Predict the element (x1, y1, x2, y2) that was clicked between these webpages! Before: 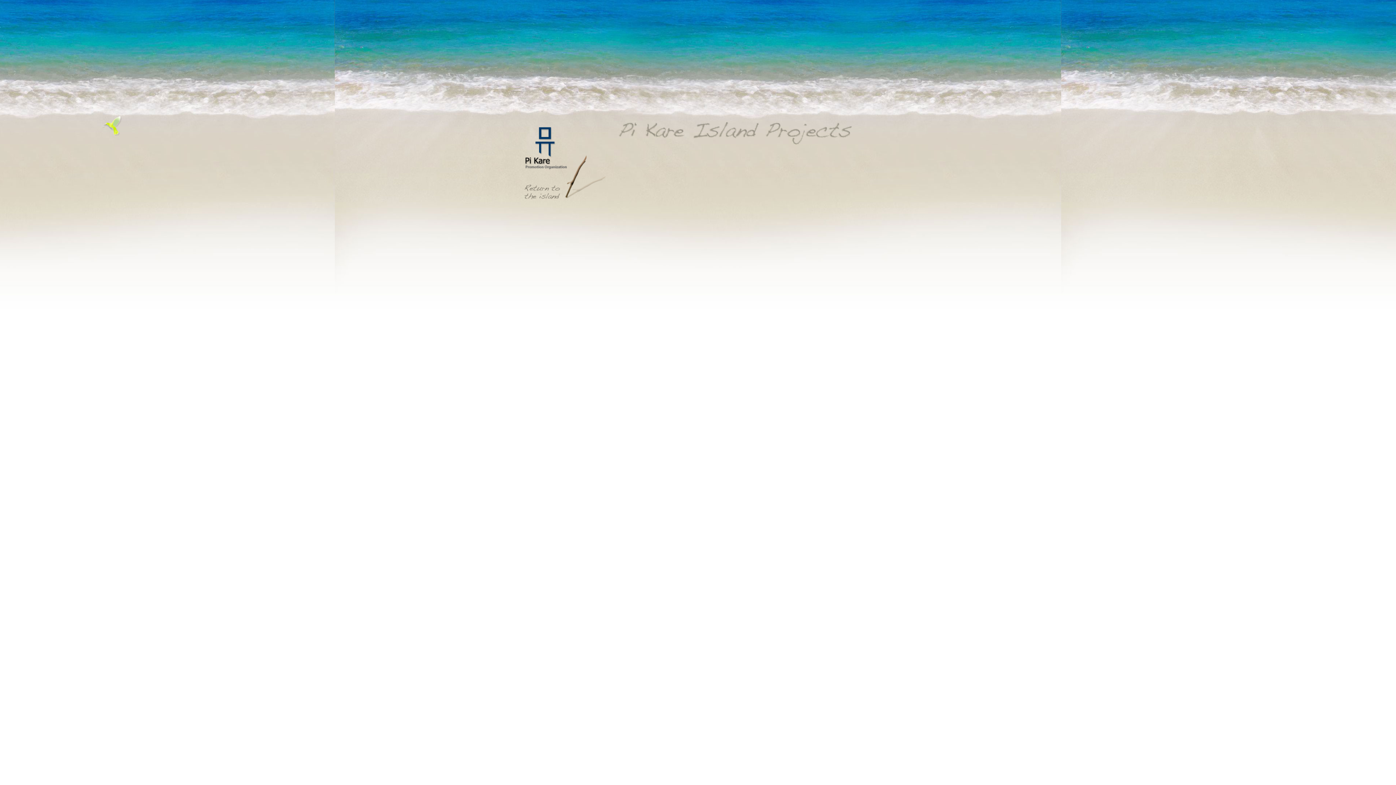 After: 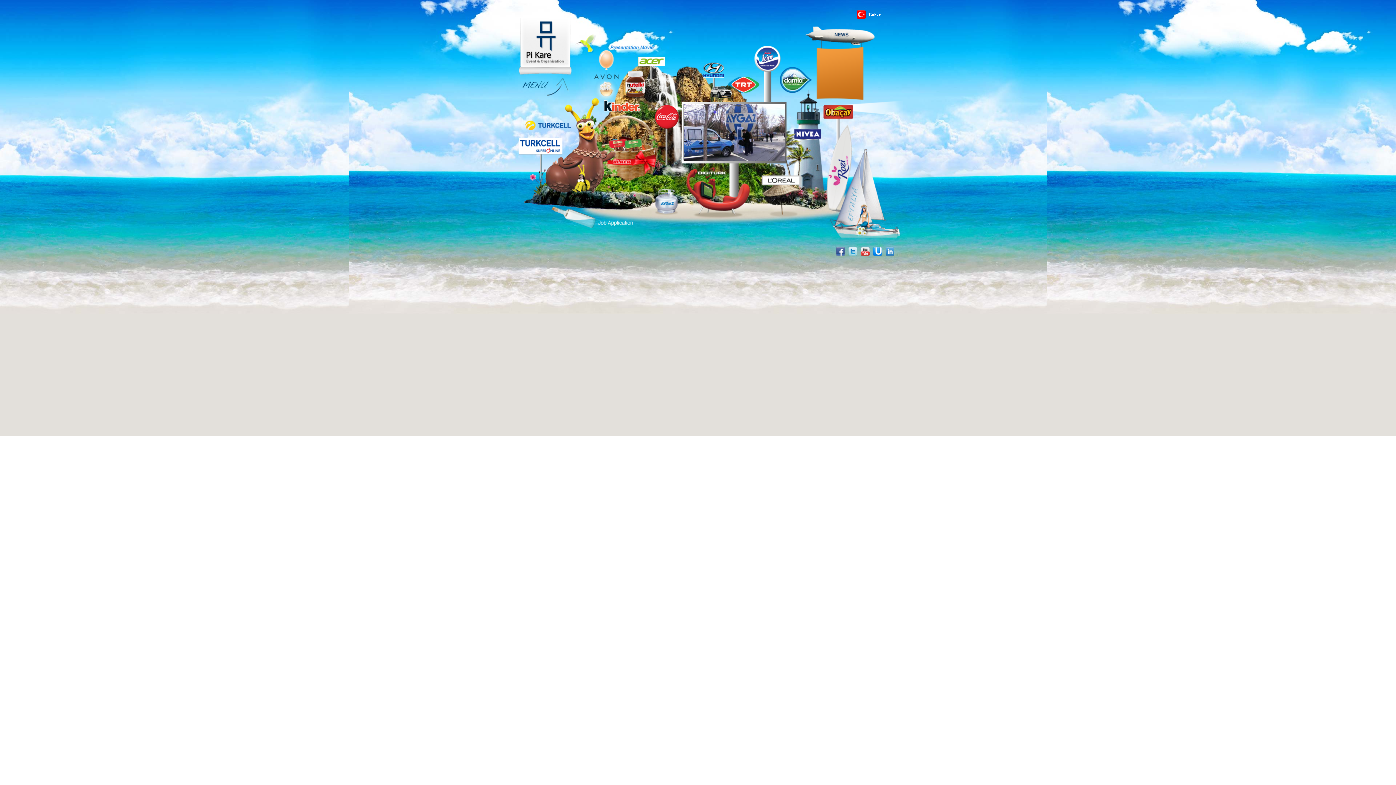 Action: bbox: (523, 198, 607, 204)